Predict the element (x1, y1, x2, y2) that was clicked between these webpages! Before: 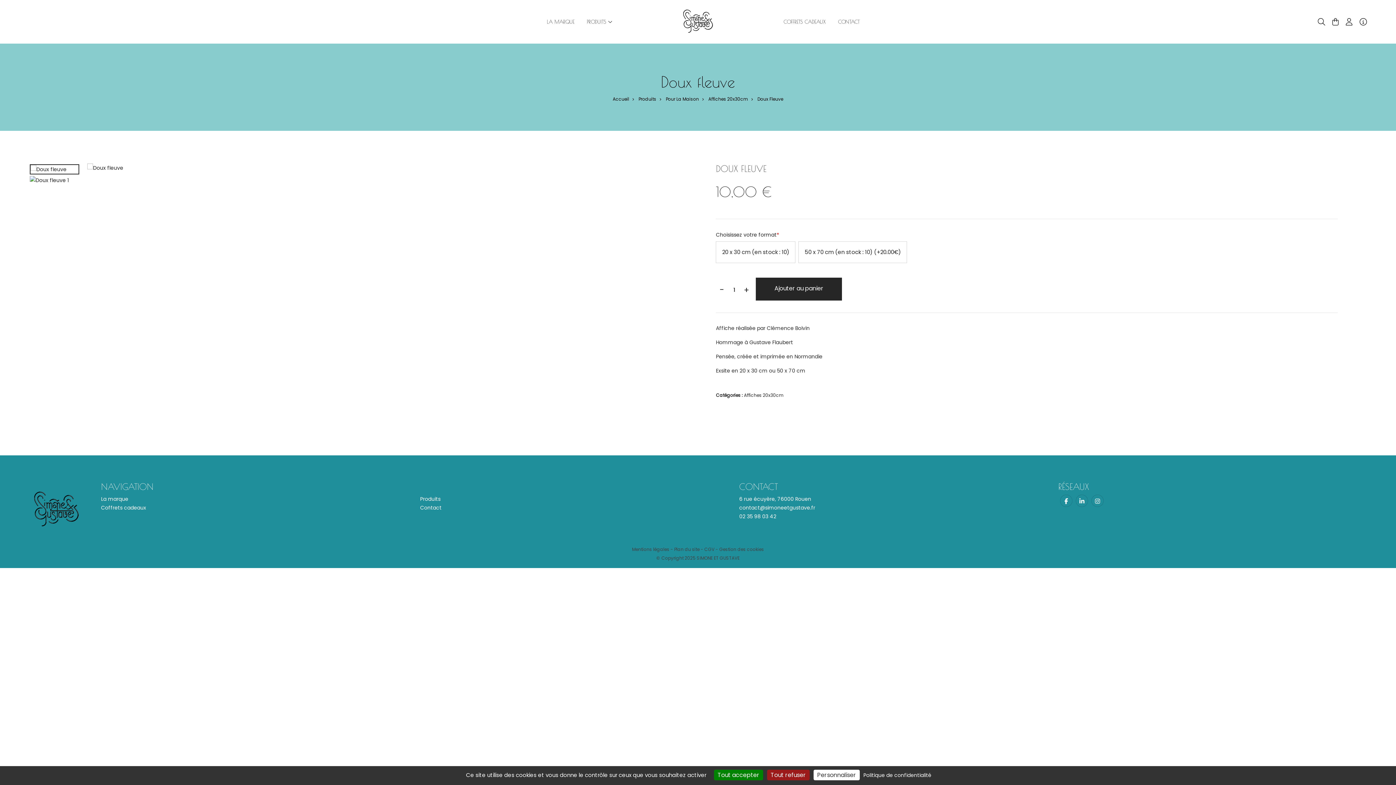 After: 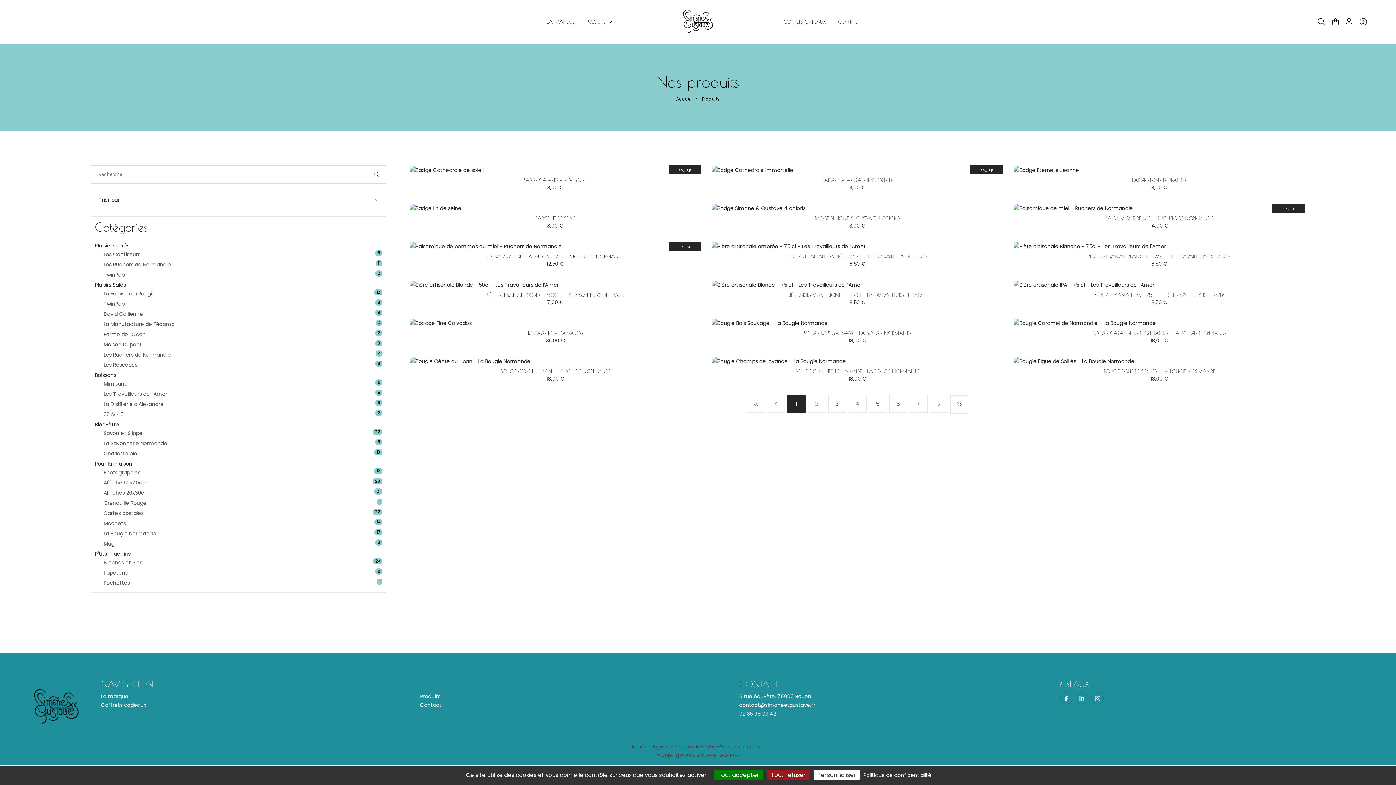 Action: bbox: (420, 496, 440, 501) label: Produits